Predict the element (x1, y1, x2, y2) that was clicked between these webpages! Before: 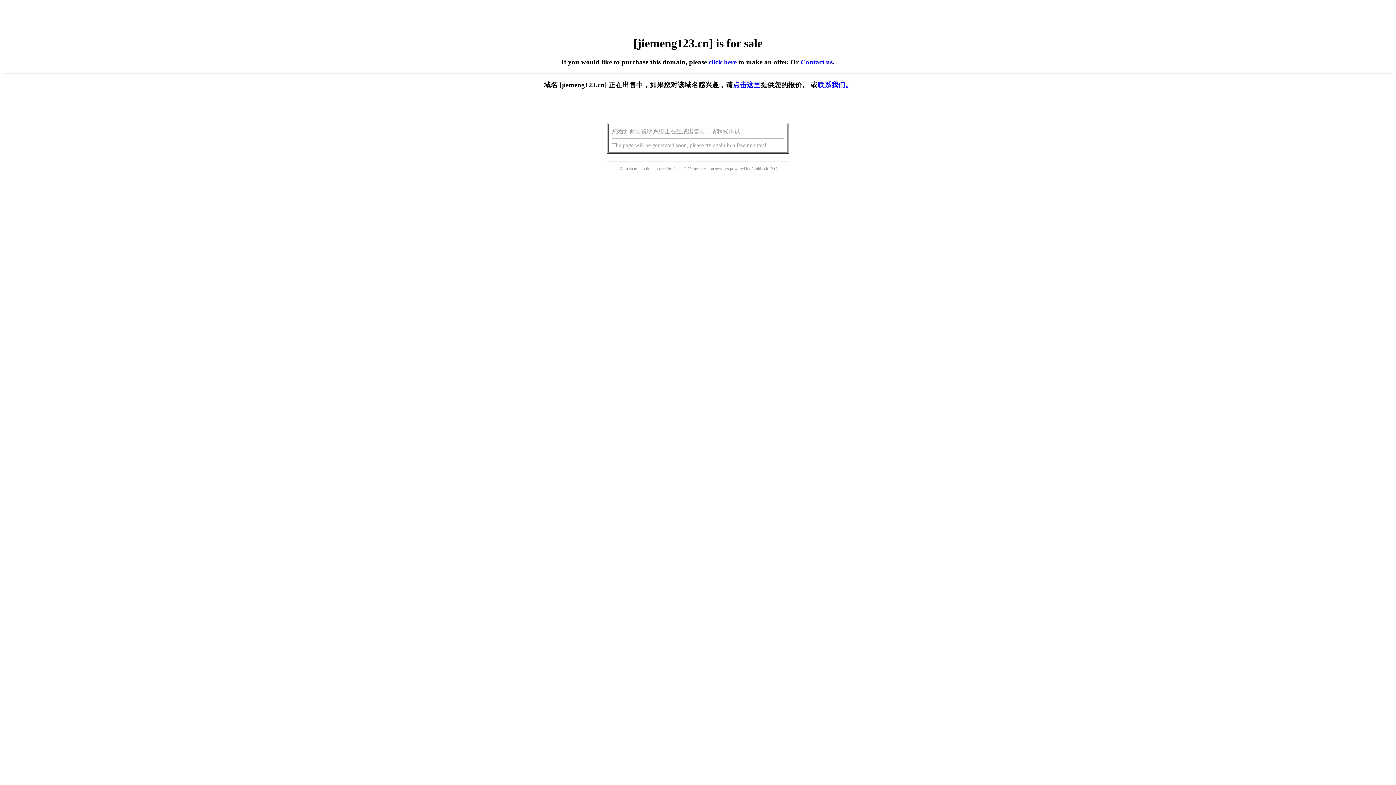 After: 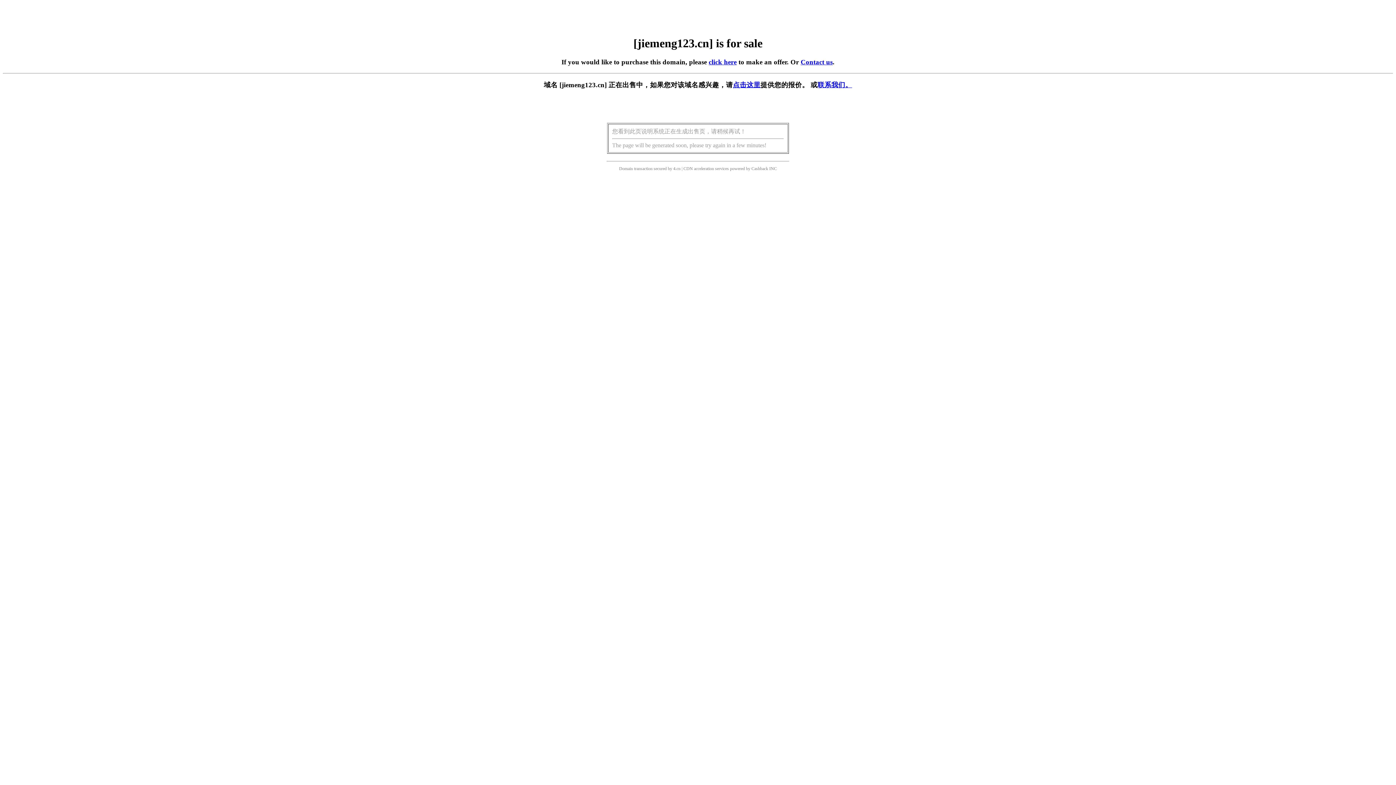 Action: label: click here bbox: (708, 58, 736, 65)